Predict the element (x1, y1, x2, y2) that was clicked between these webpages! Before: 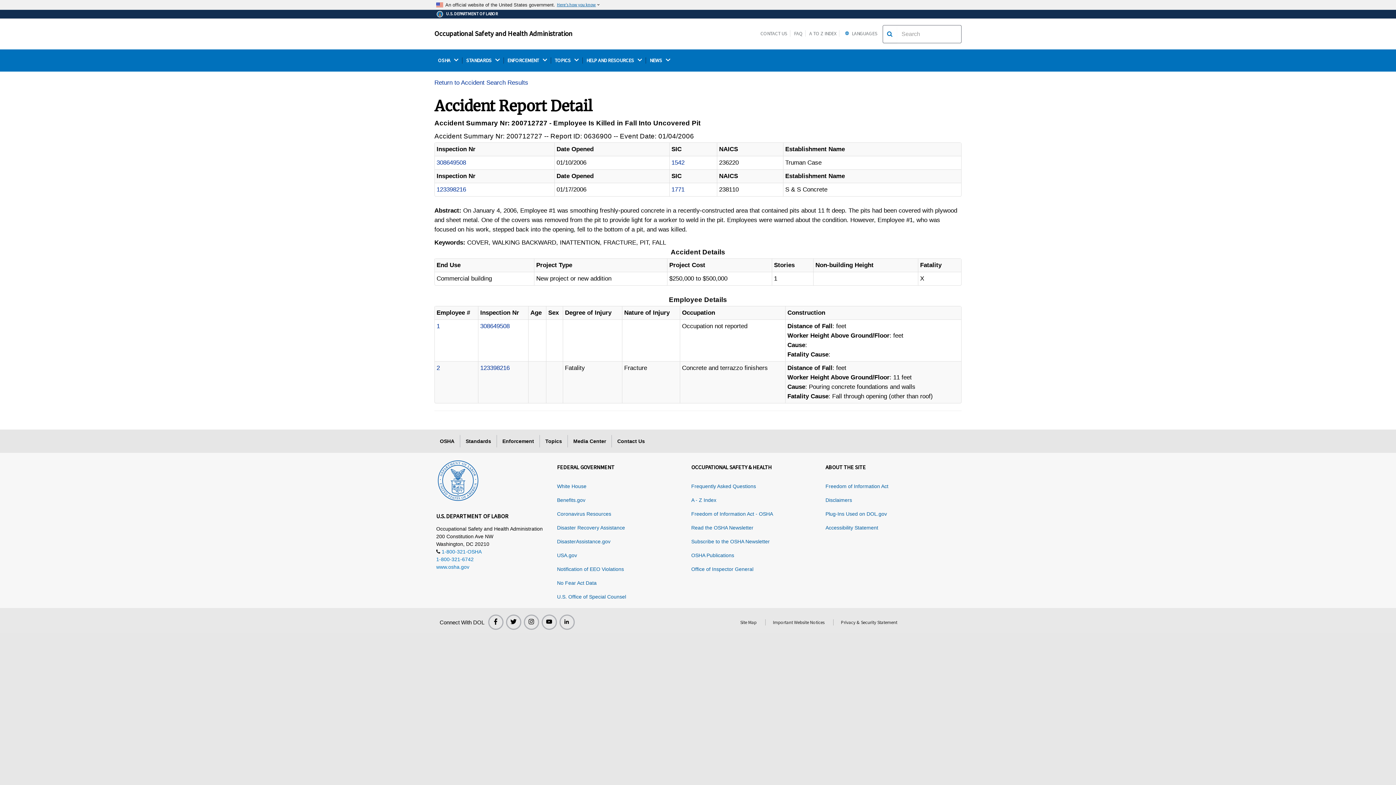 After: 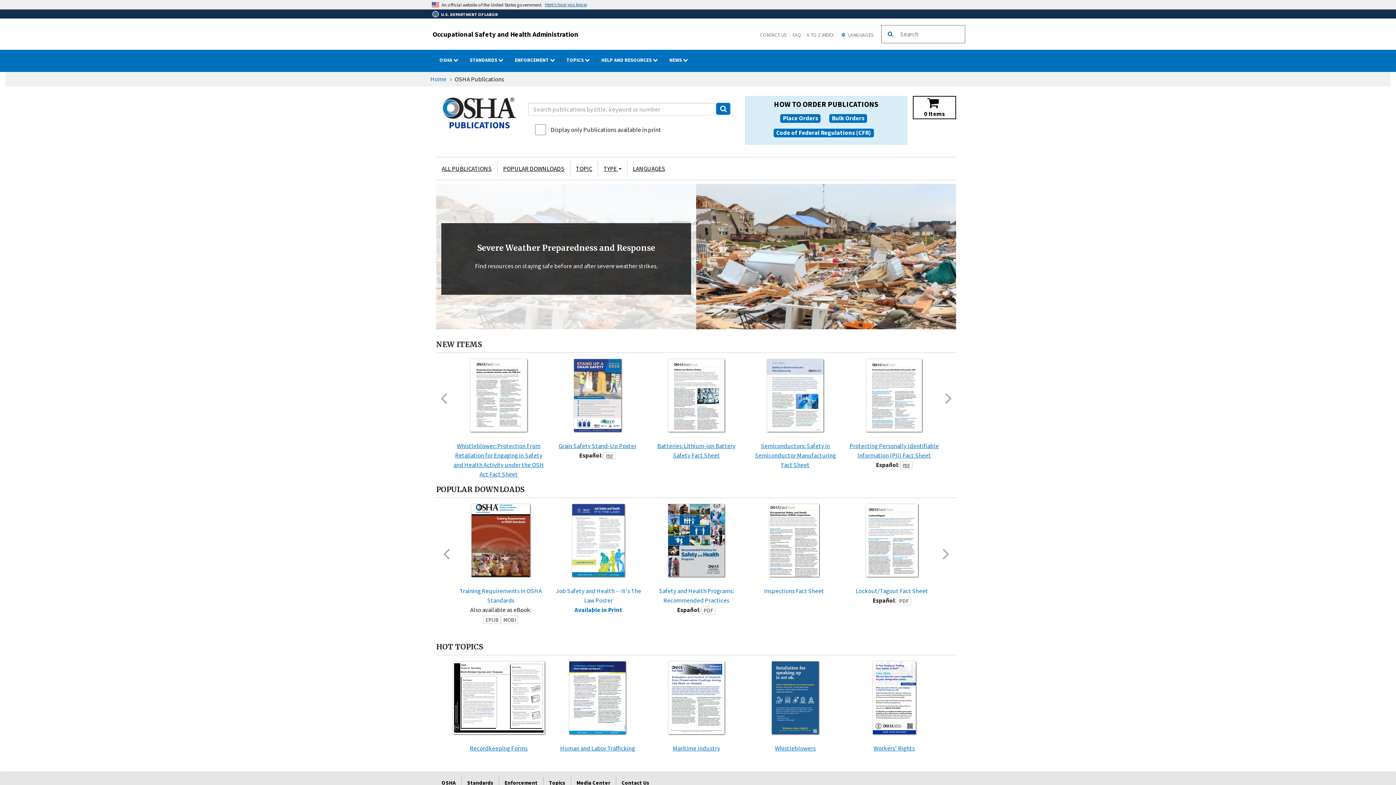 Action: label: OSHA Publications bbox: (691, 552, 734, 558)